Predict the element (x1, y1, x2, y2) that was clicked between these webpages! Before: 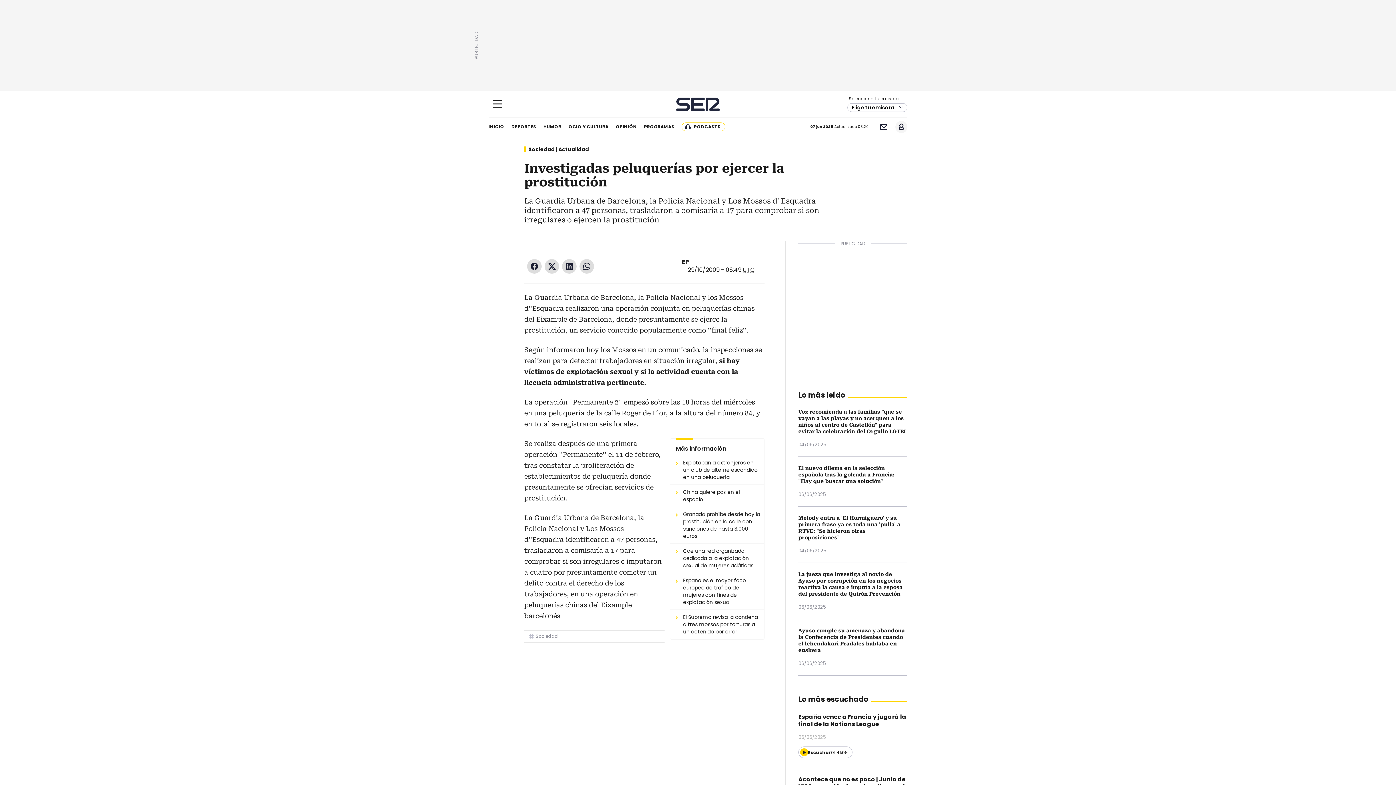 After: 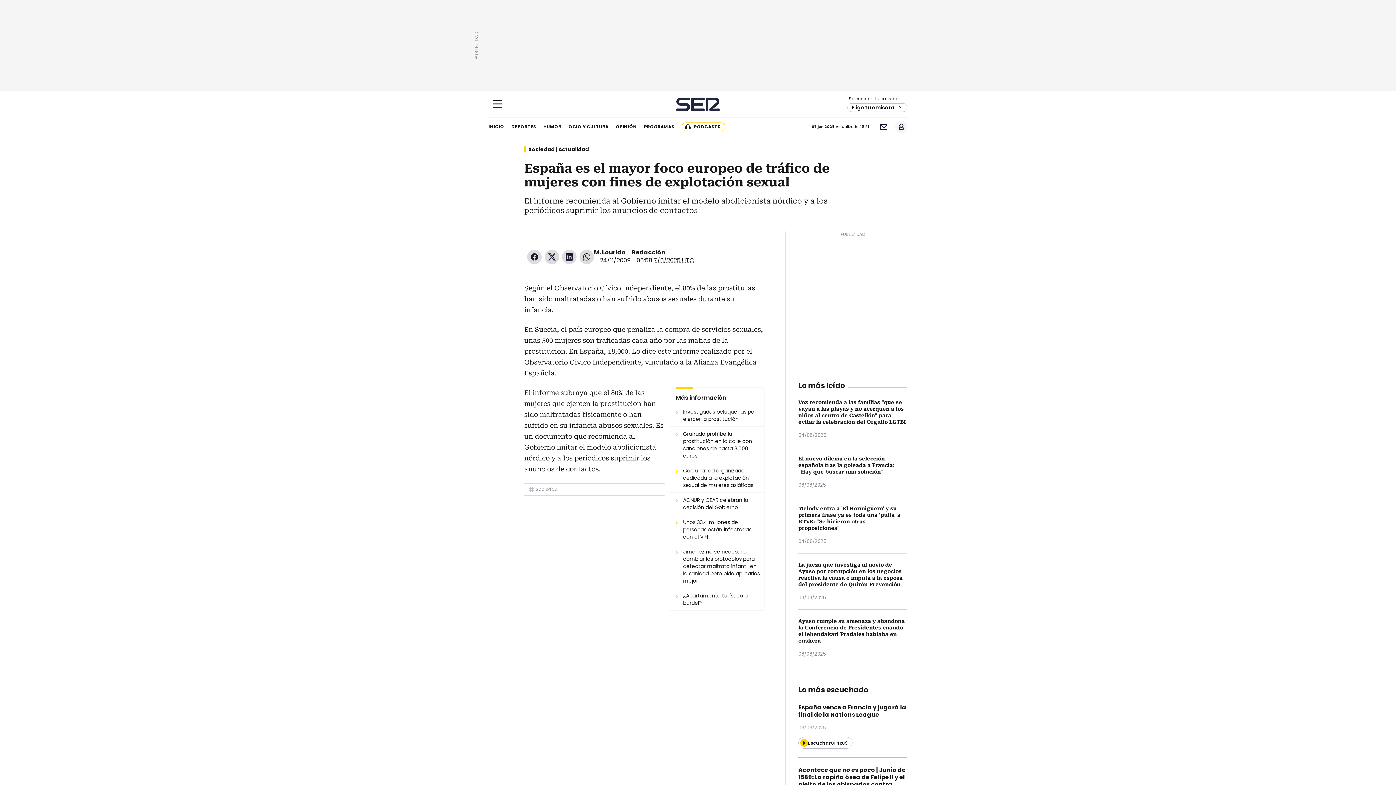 Action: bbox: (670, 573, 764, 609) label: España es el mayor foco europeo de tráfico de mujeres con fines de explotación sexual